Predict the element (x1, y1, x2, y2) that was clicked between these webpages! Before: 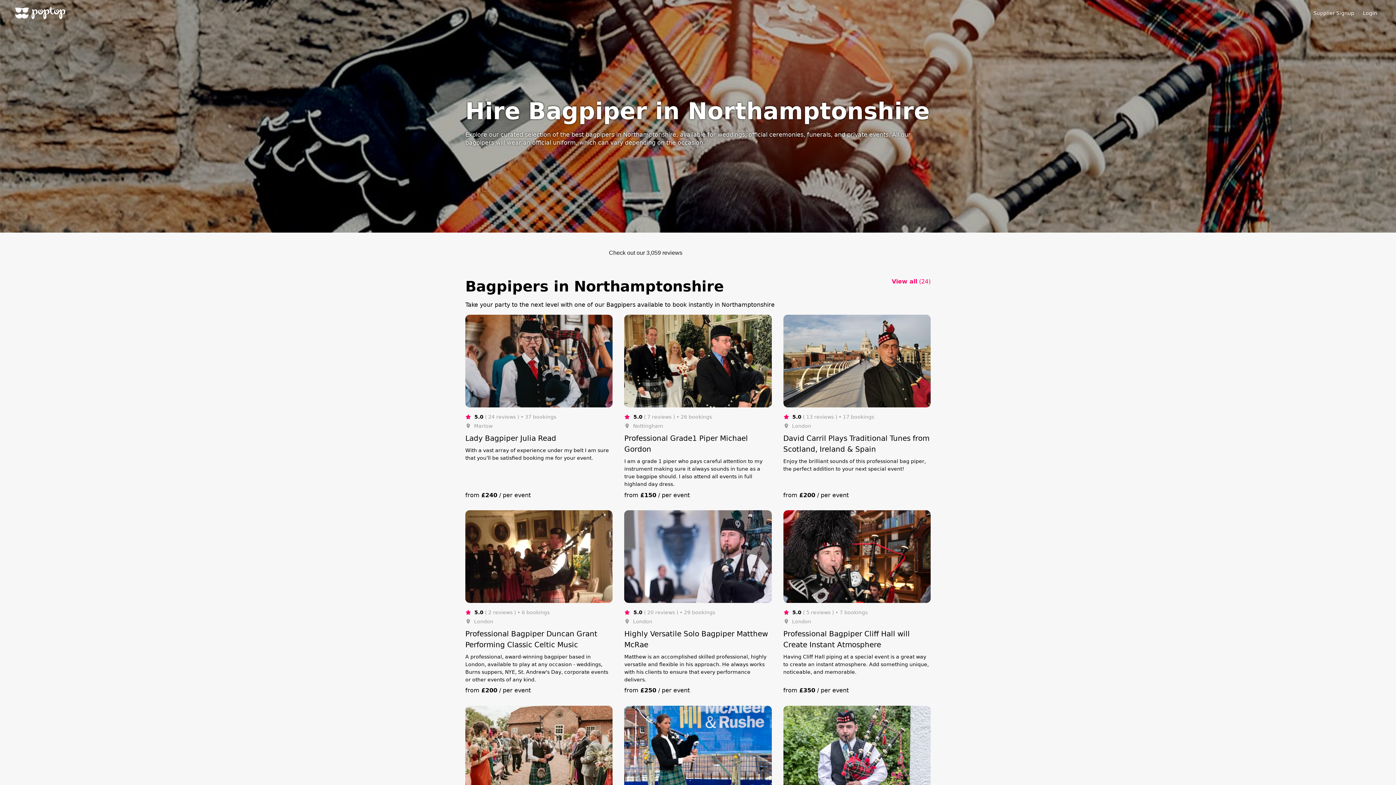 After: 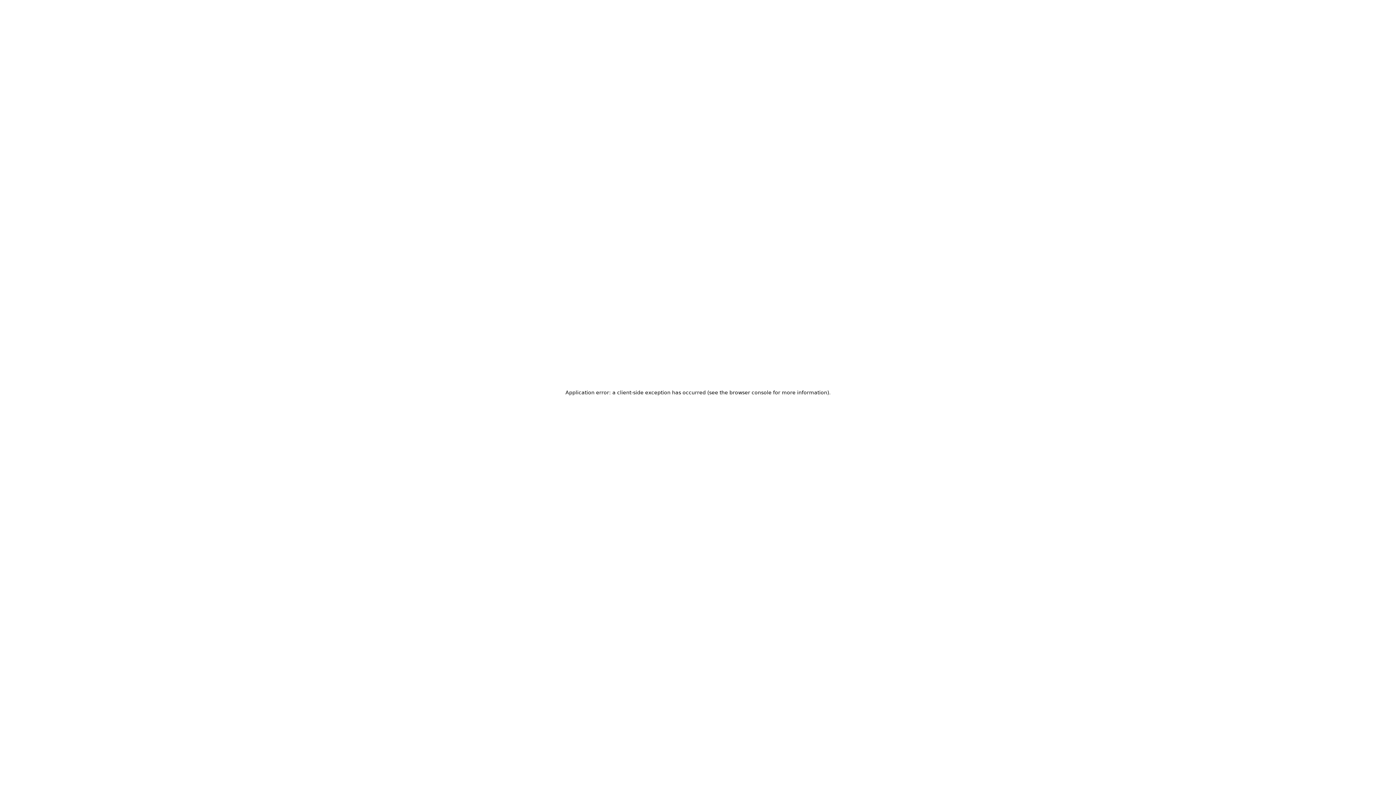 Action: label: Poptop bbox: (14, 5, 66, 20)